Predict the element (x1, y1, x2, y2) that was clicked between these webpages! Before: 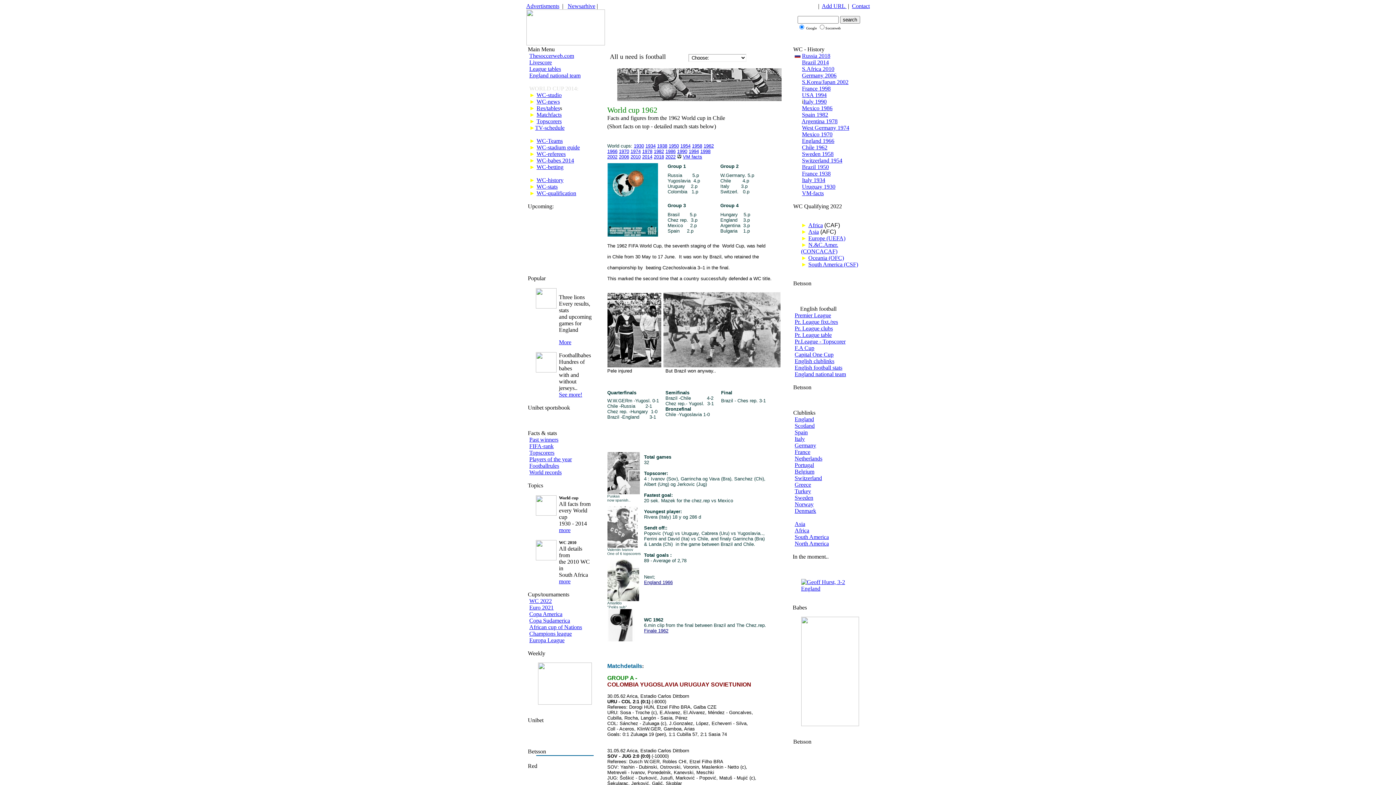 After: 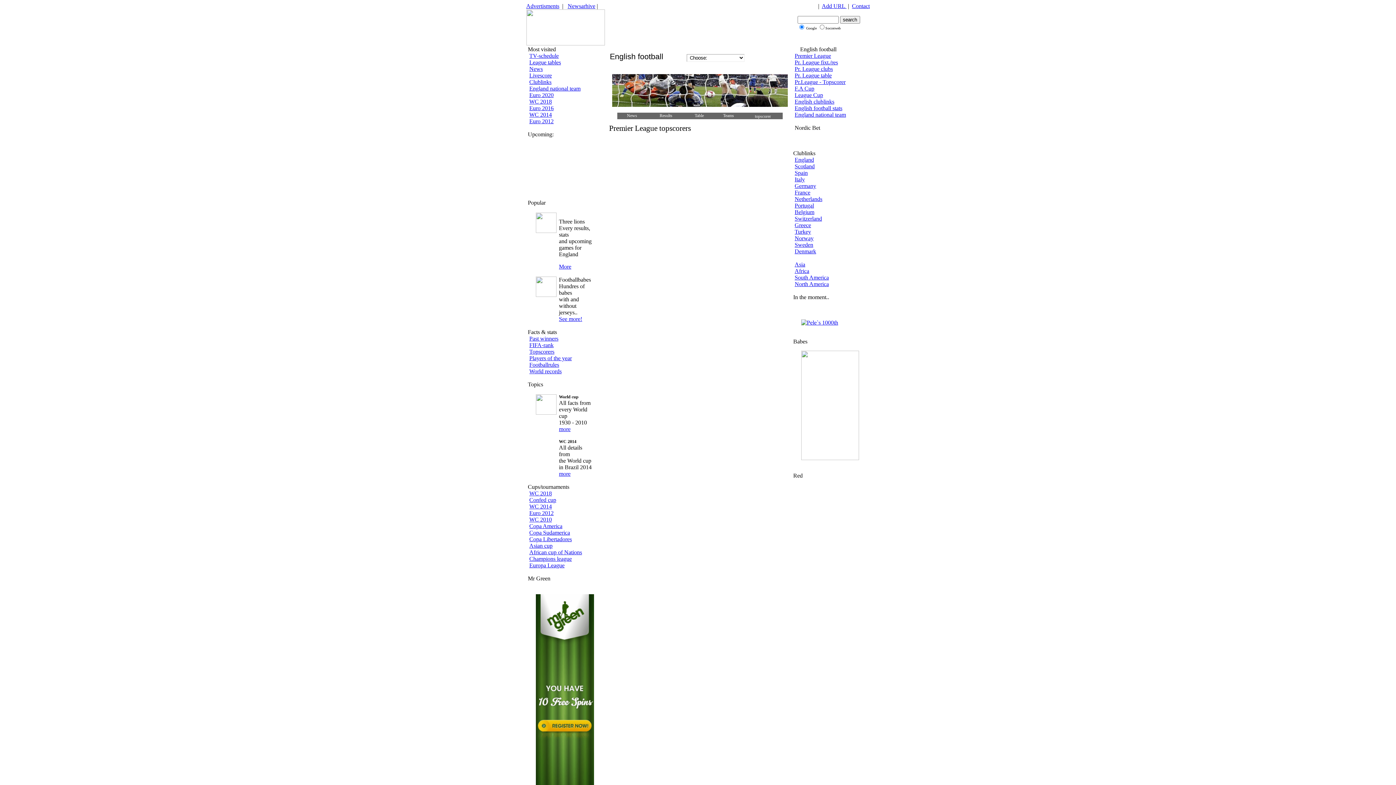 Action: bbox: (794, 338, 845, 344) label: Pr.League - Topscorer